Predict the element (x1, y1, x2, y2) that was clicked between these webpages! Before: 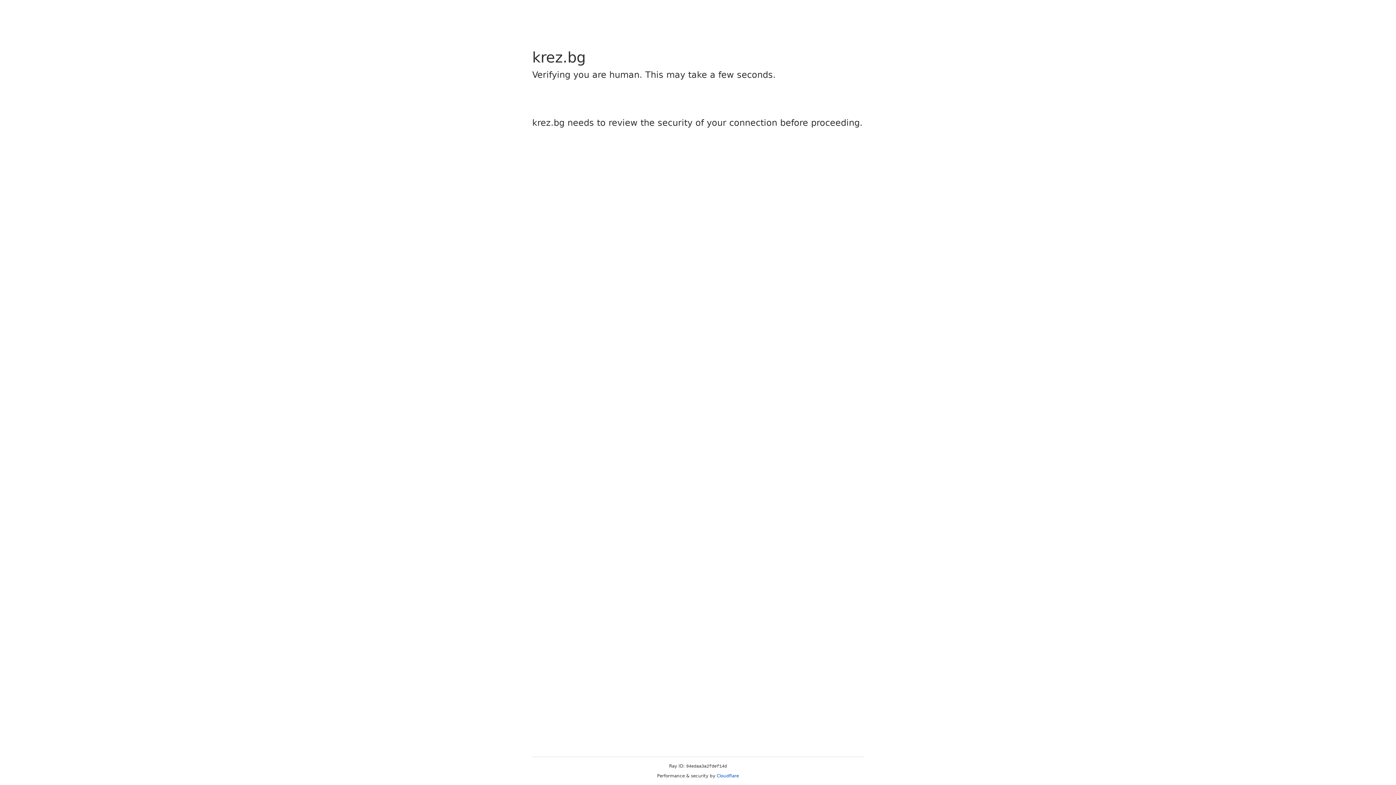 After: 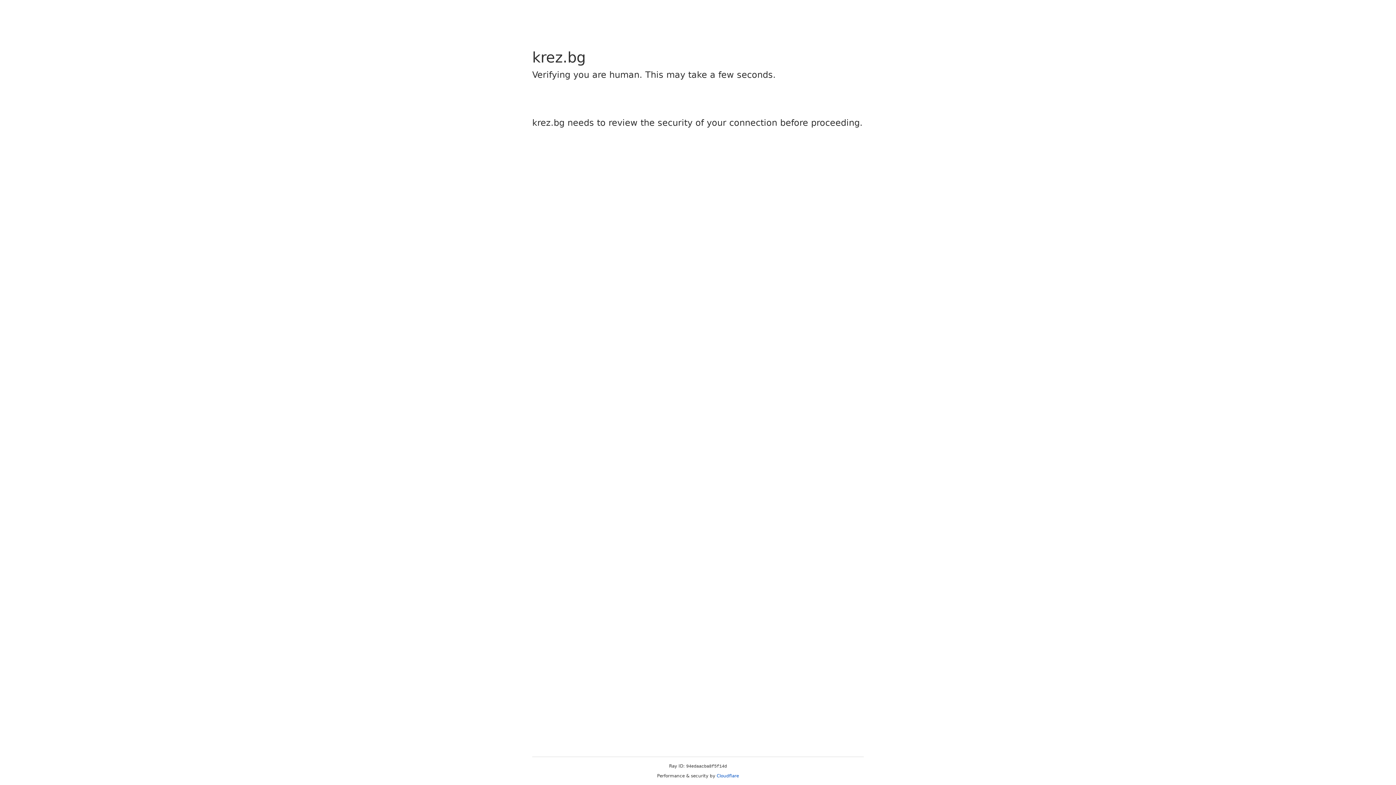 Action: bbox: (716, 773, 739, 778) label: Cloudflare